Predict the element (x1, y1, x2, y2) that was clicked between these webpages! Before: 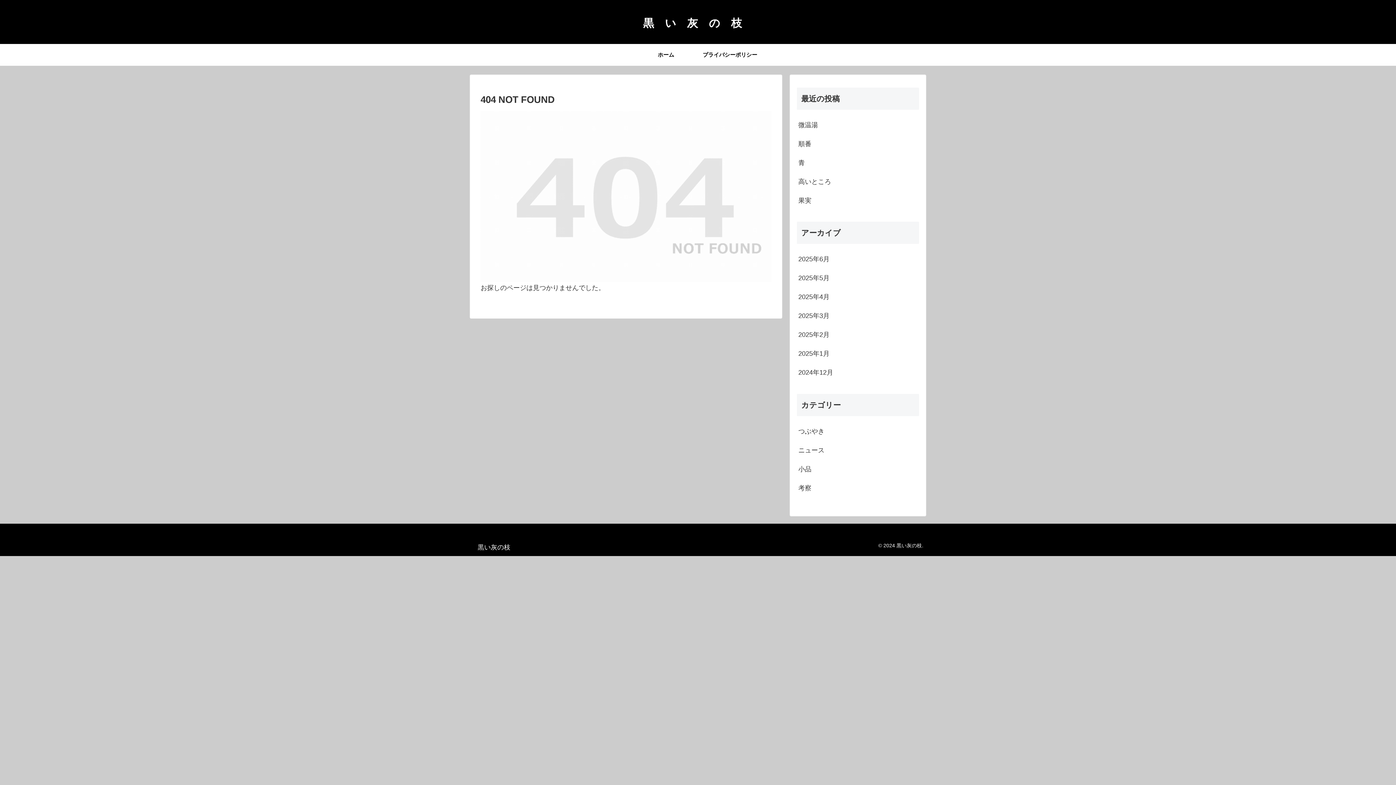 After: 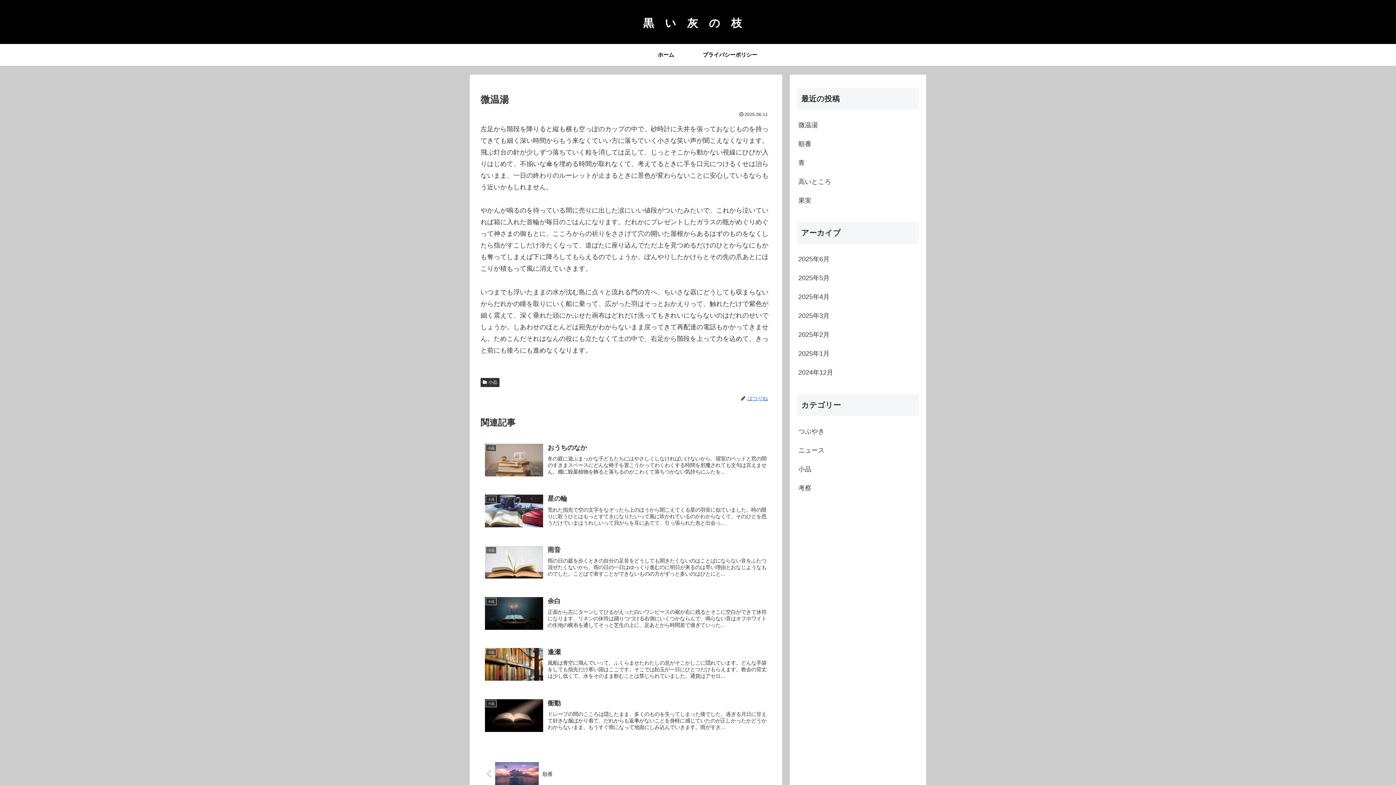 Action: label: 微温湯 bbox: (797, 115, 919, 134)